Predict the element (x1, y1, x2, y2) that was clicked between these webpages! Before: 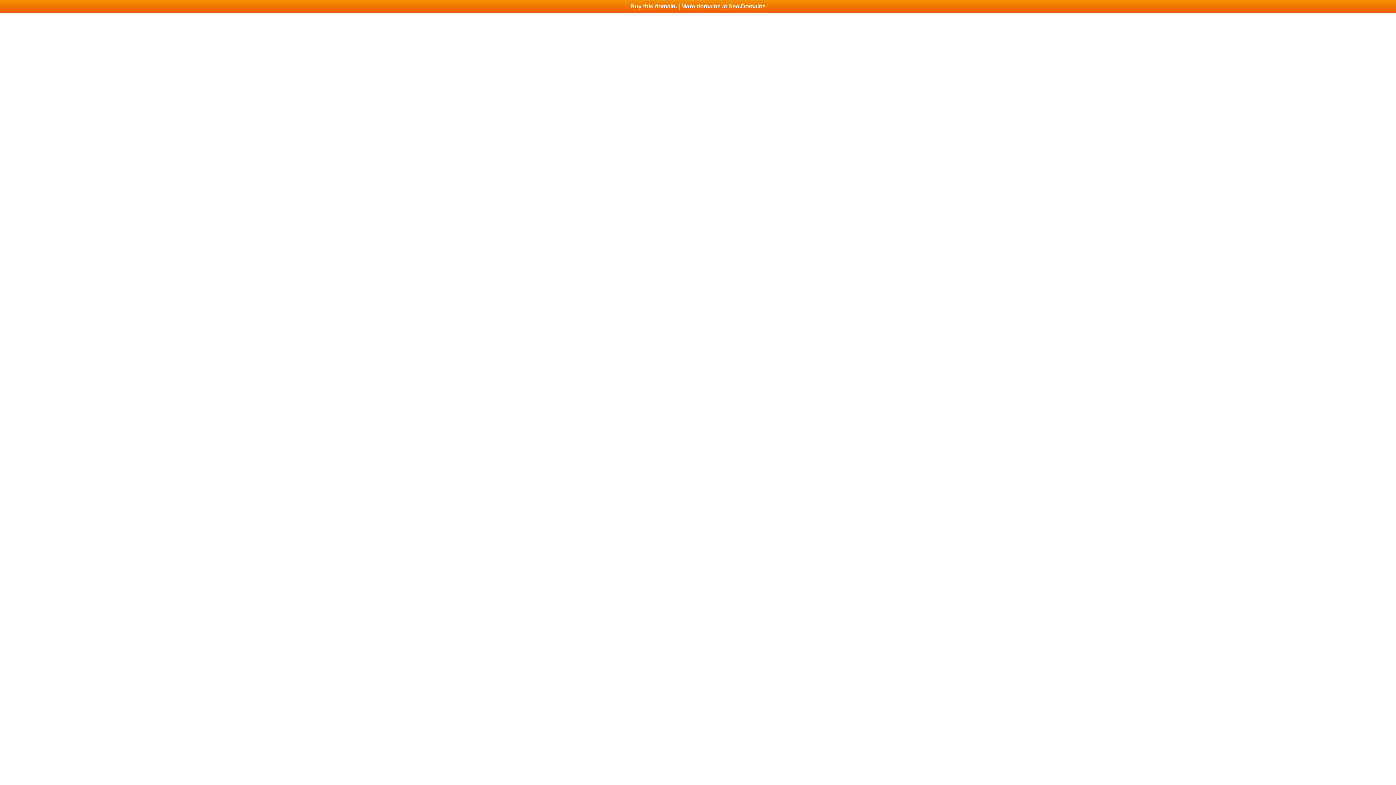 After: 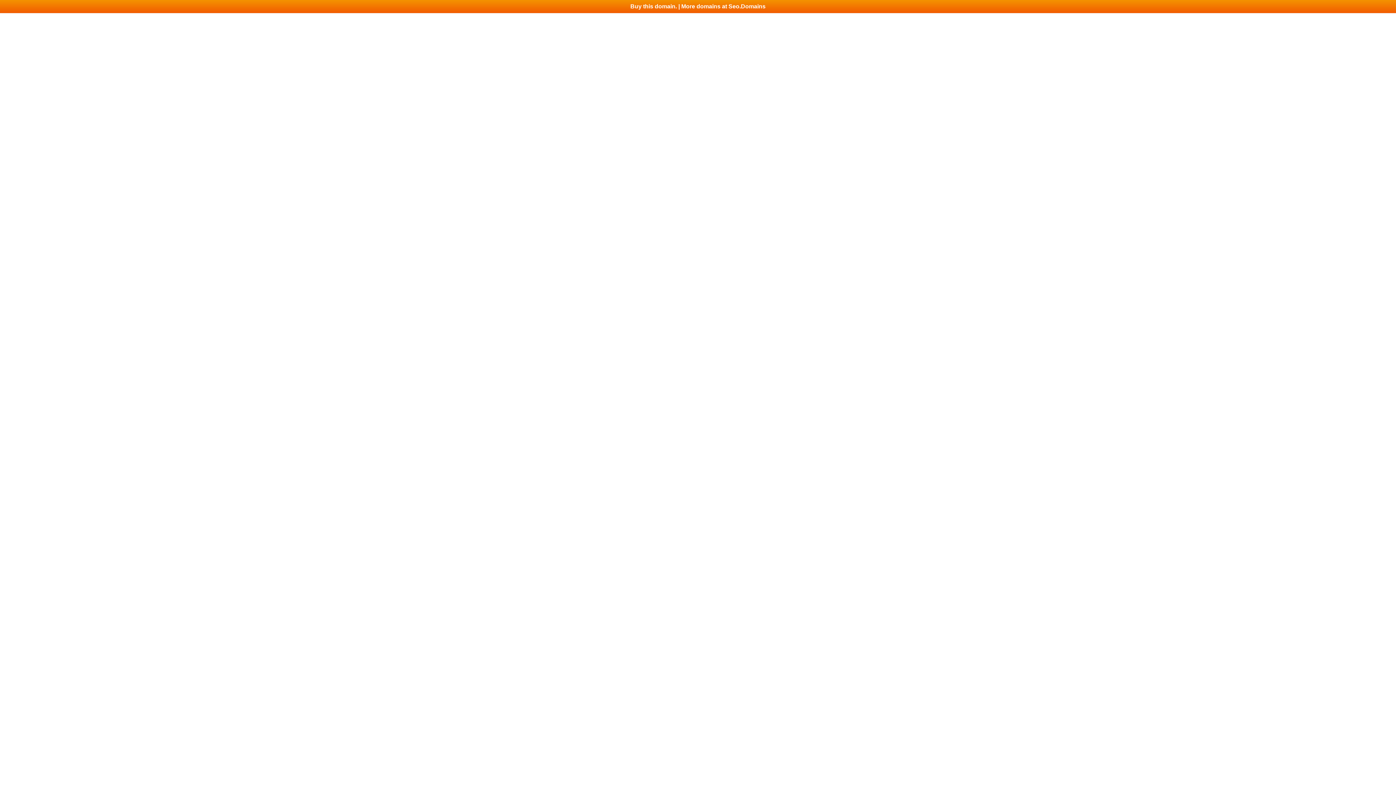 Action: label: Buy this domain. | More domains at Seo.Domains bbox: (0, 0, 1396, 13)